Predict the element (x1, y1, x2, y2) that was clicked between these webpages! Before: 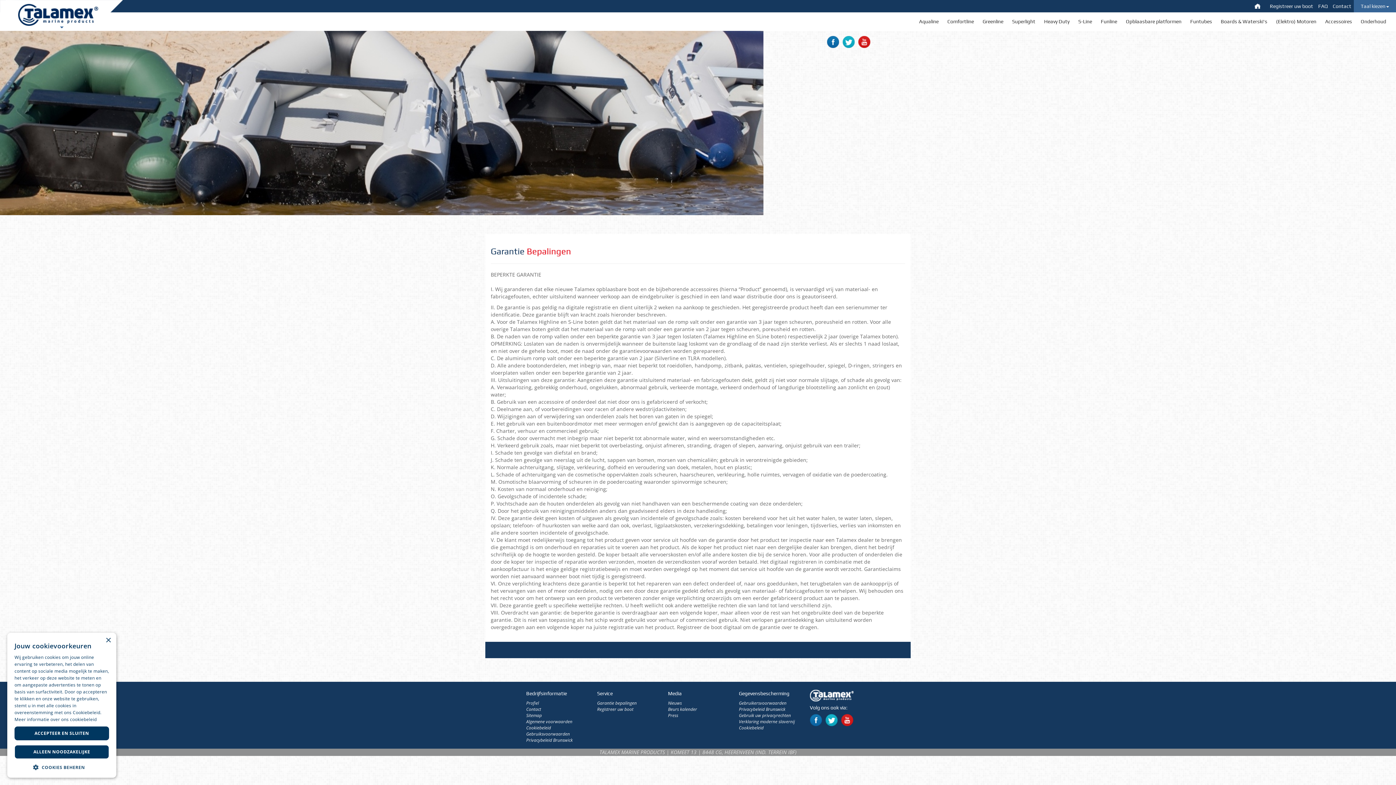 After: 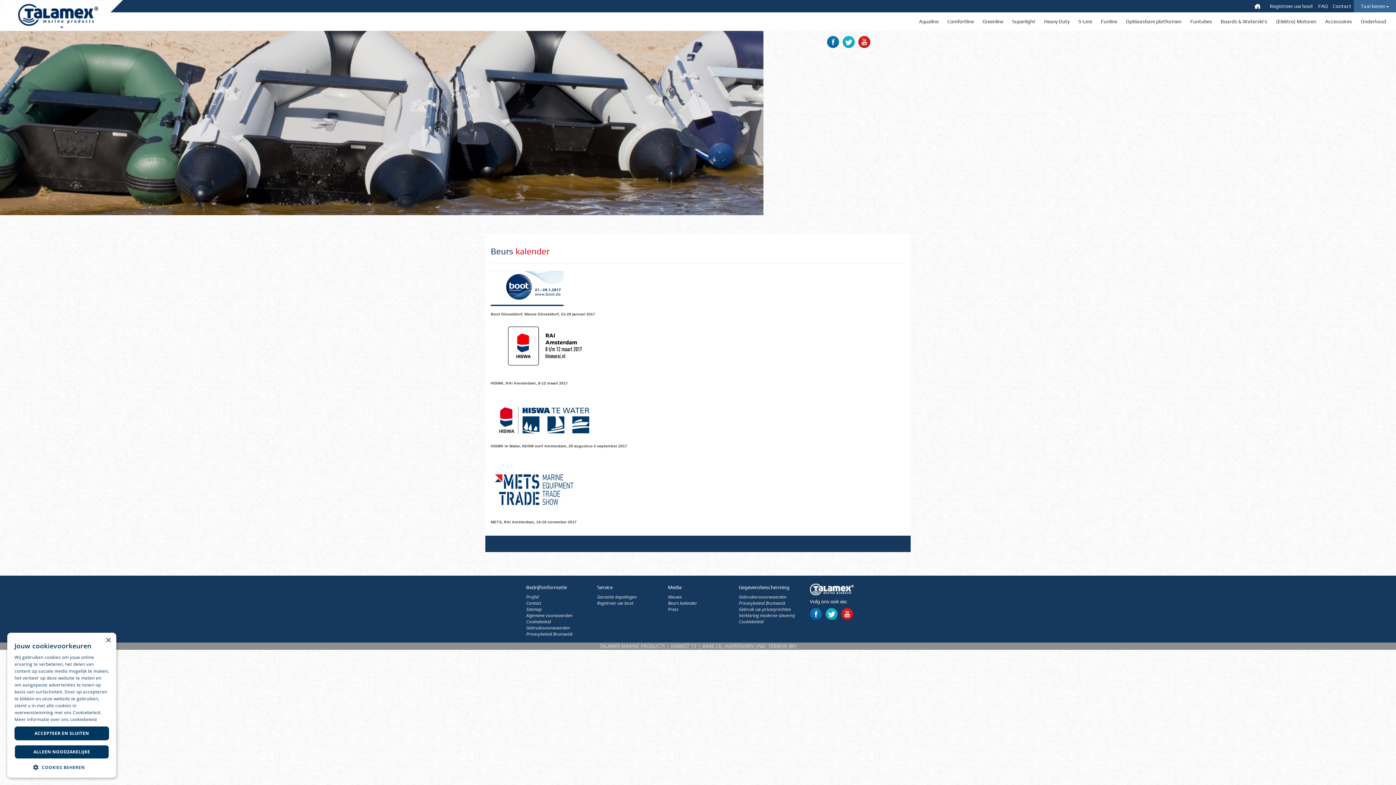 Action: bbox: (668, 706, 697, 712) label: Beurs kalender